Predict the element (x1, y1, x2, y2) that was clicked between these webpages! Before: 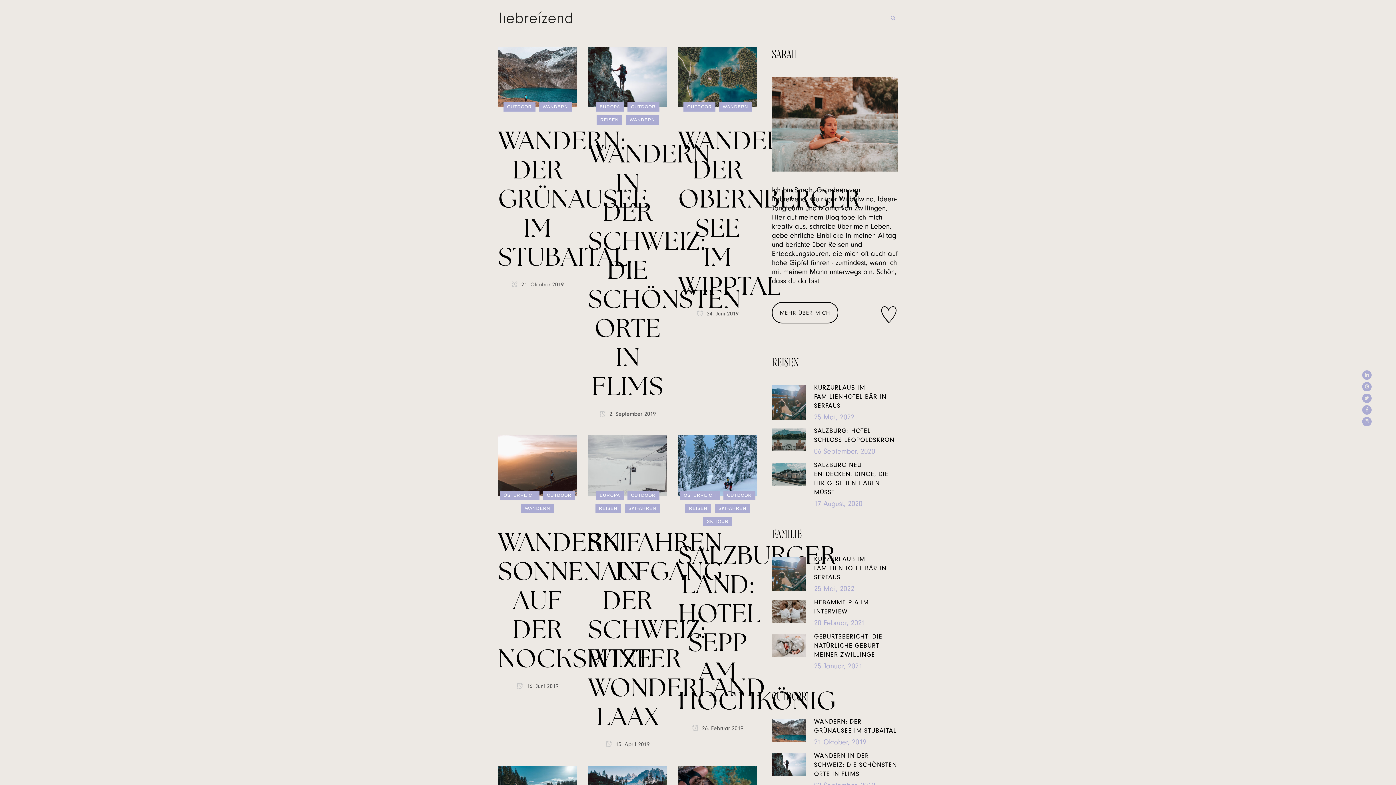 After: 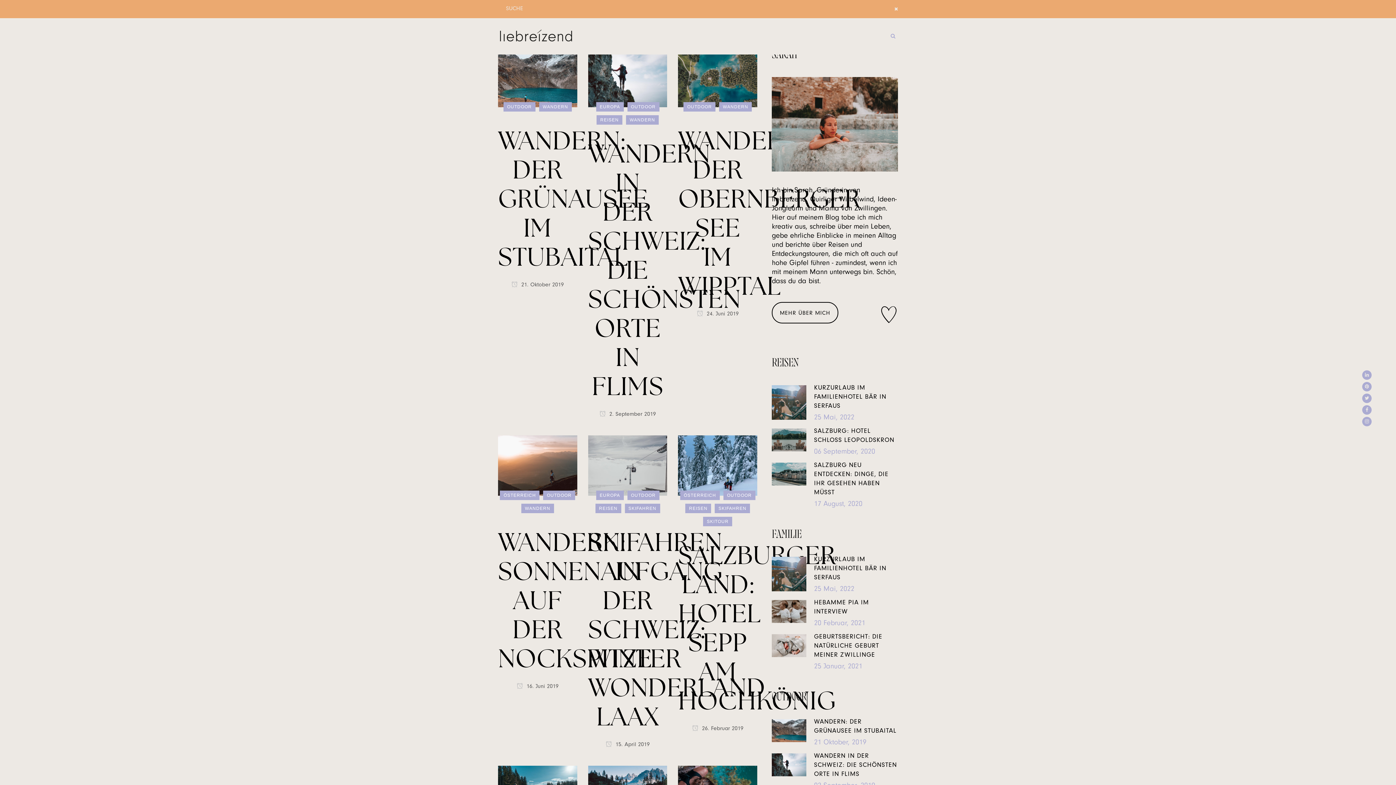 Action: bbox: (888, 12, 898, 20)